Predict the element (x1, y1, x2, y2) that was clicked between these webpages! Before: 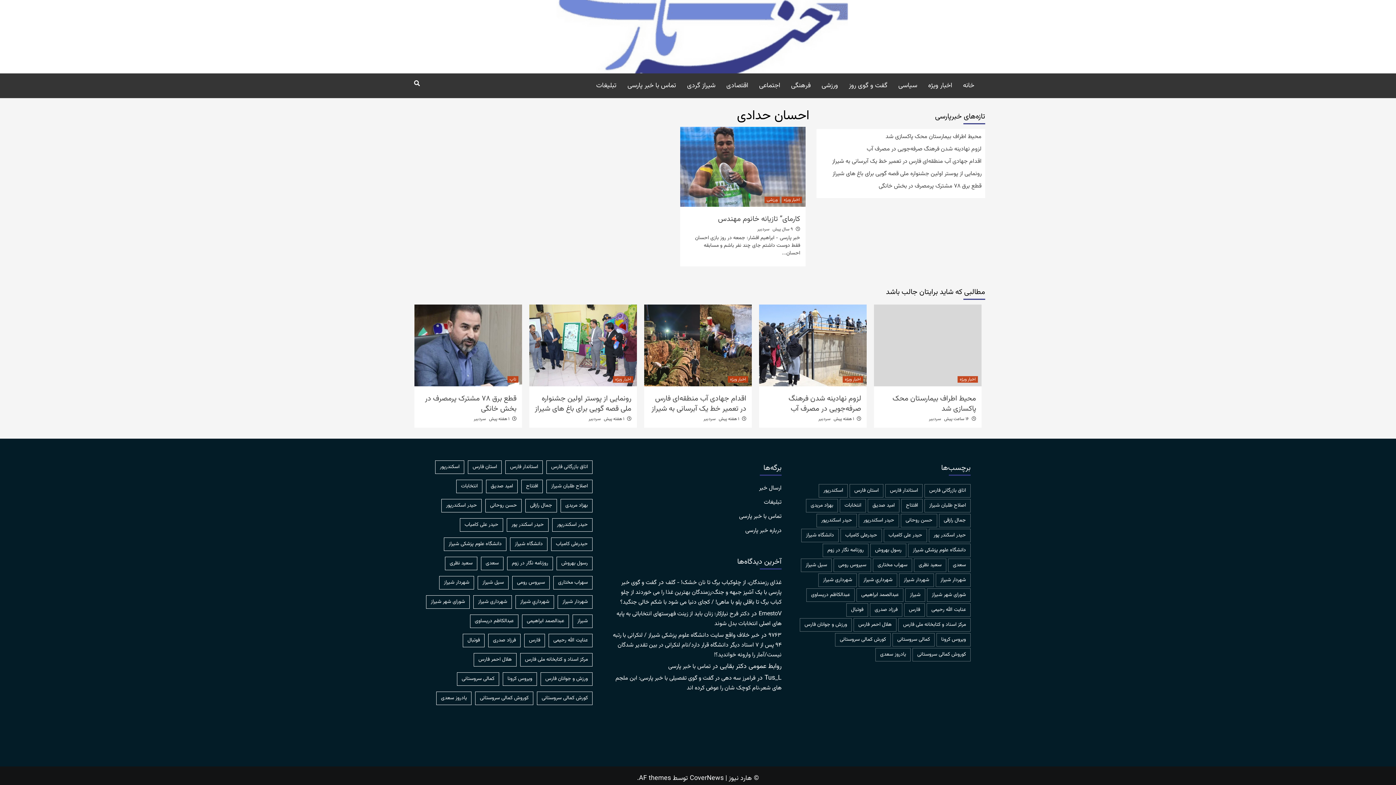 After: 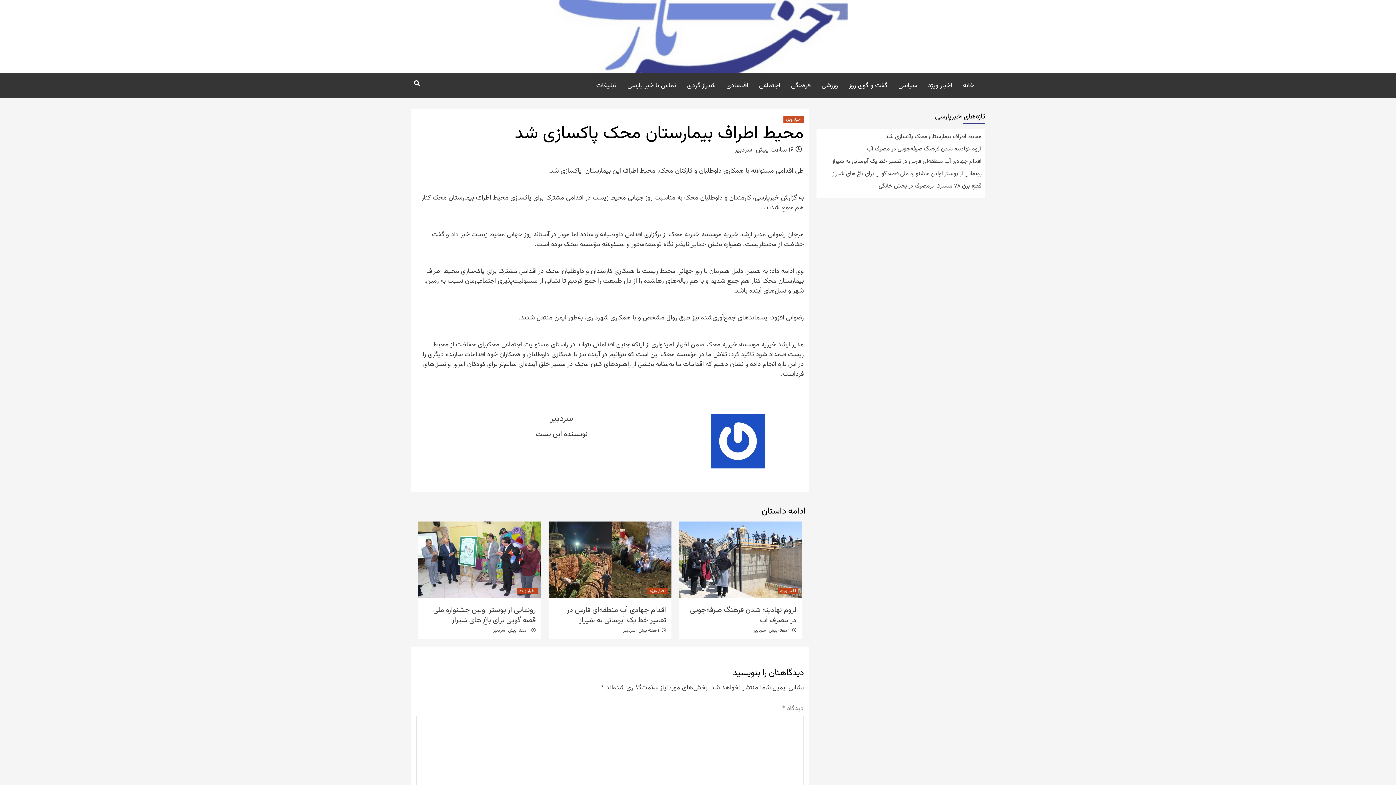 Action: label: محیط اطراف بیمارستان محک پاکسازی شد bbox: (820, 132, 981, 145)